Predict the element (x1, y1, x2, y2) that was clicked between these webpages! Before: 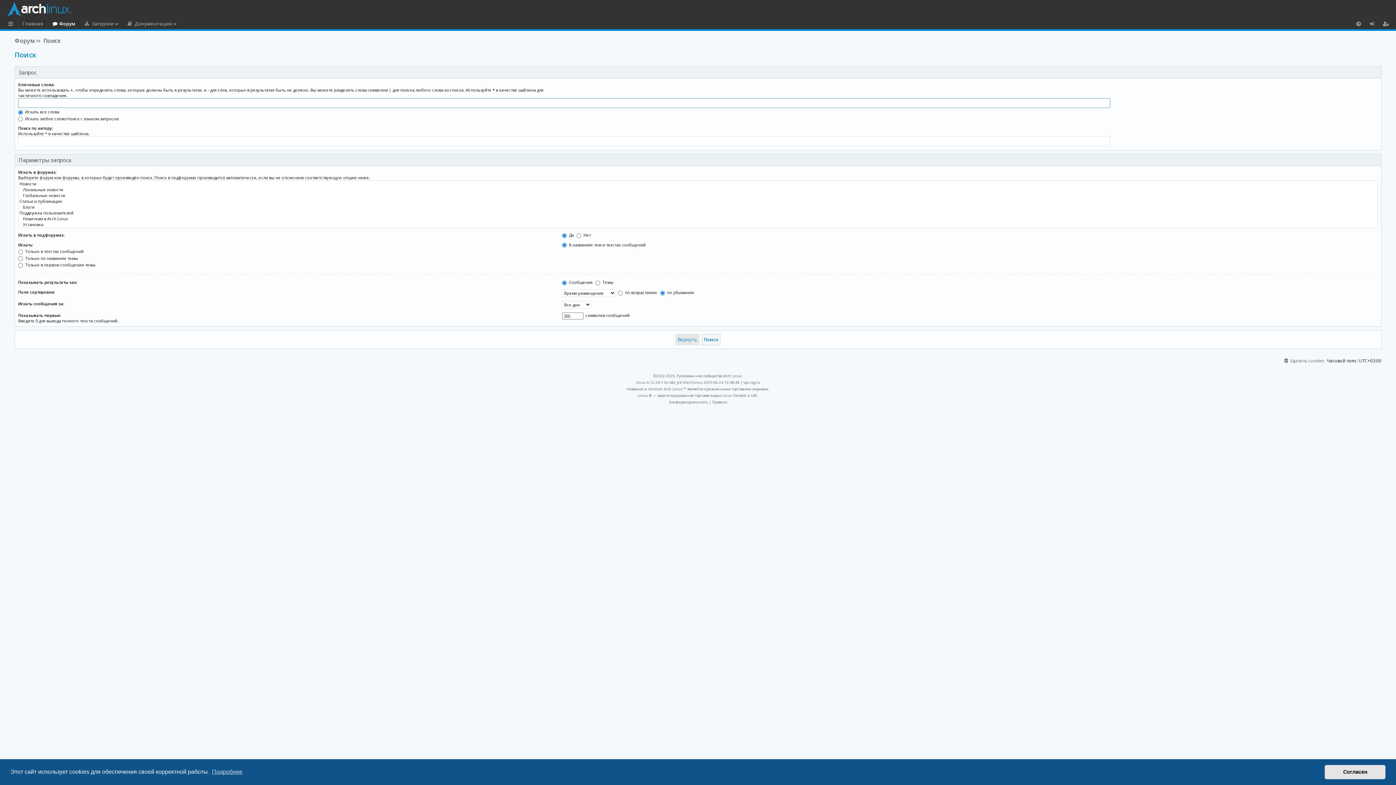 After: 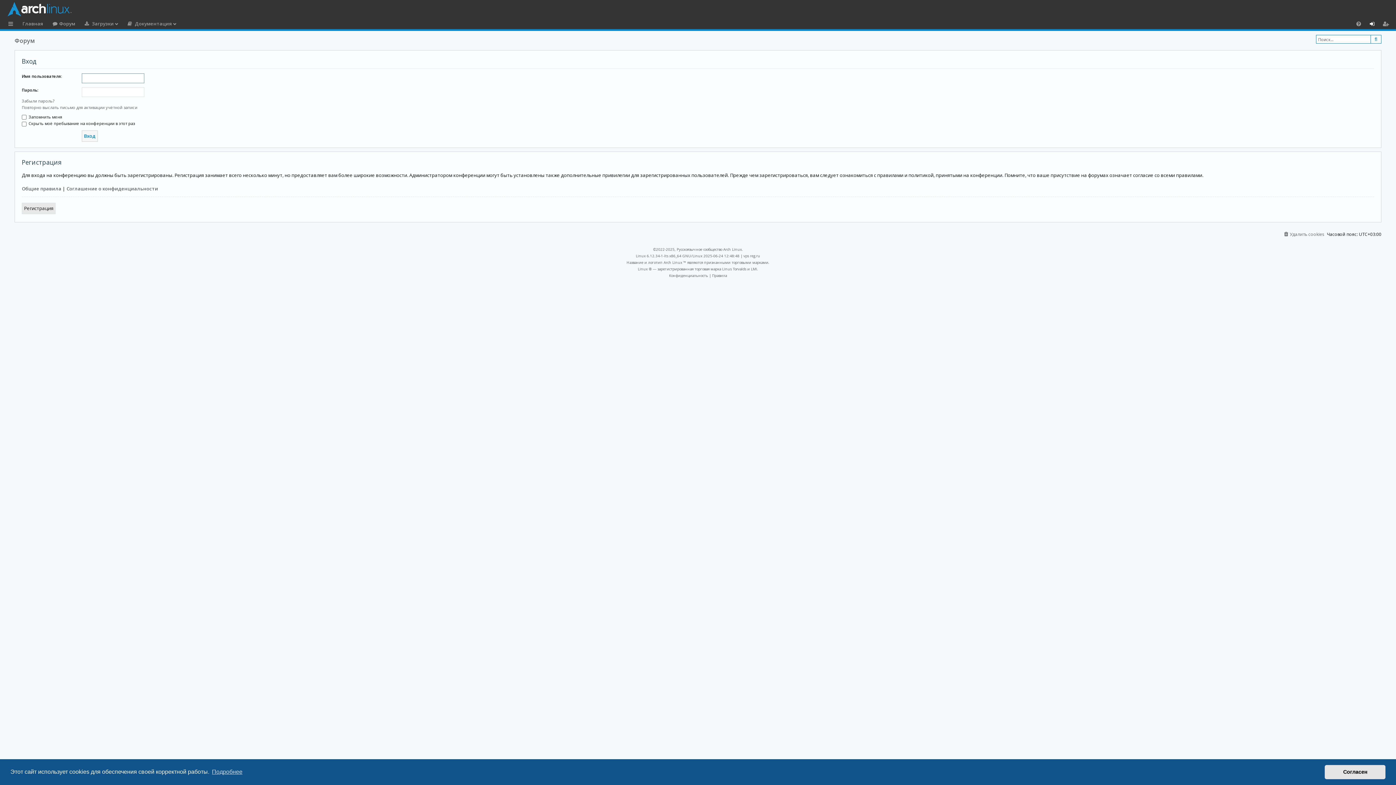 Action: bbox: (1366, 18, 1378, 29) label: Вход